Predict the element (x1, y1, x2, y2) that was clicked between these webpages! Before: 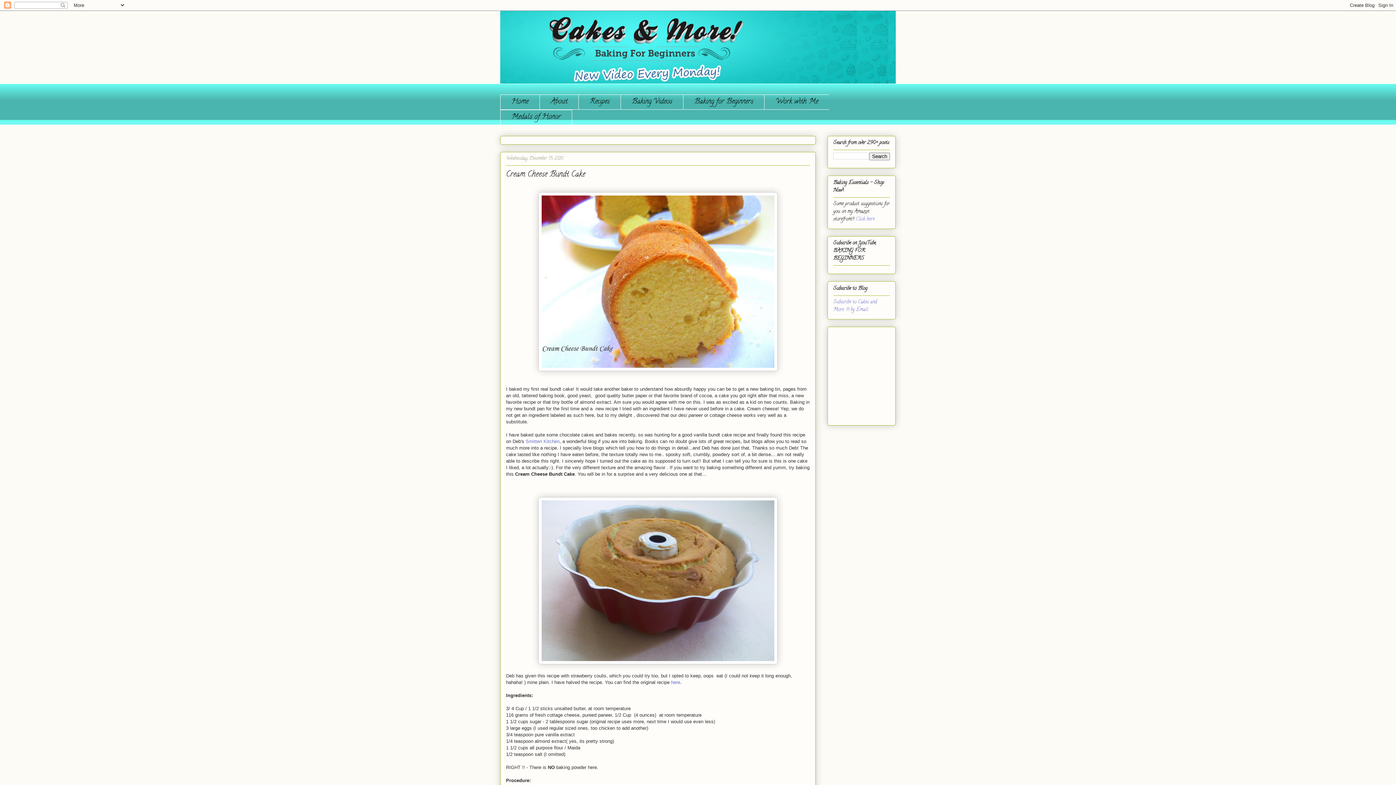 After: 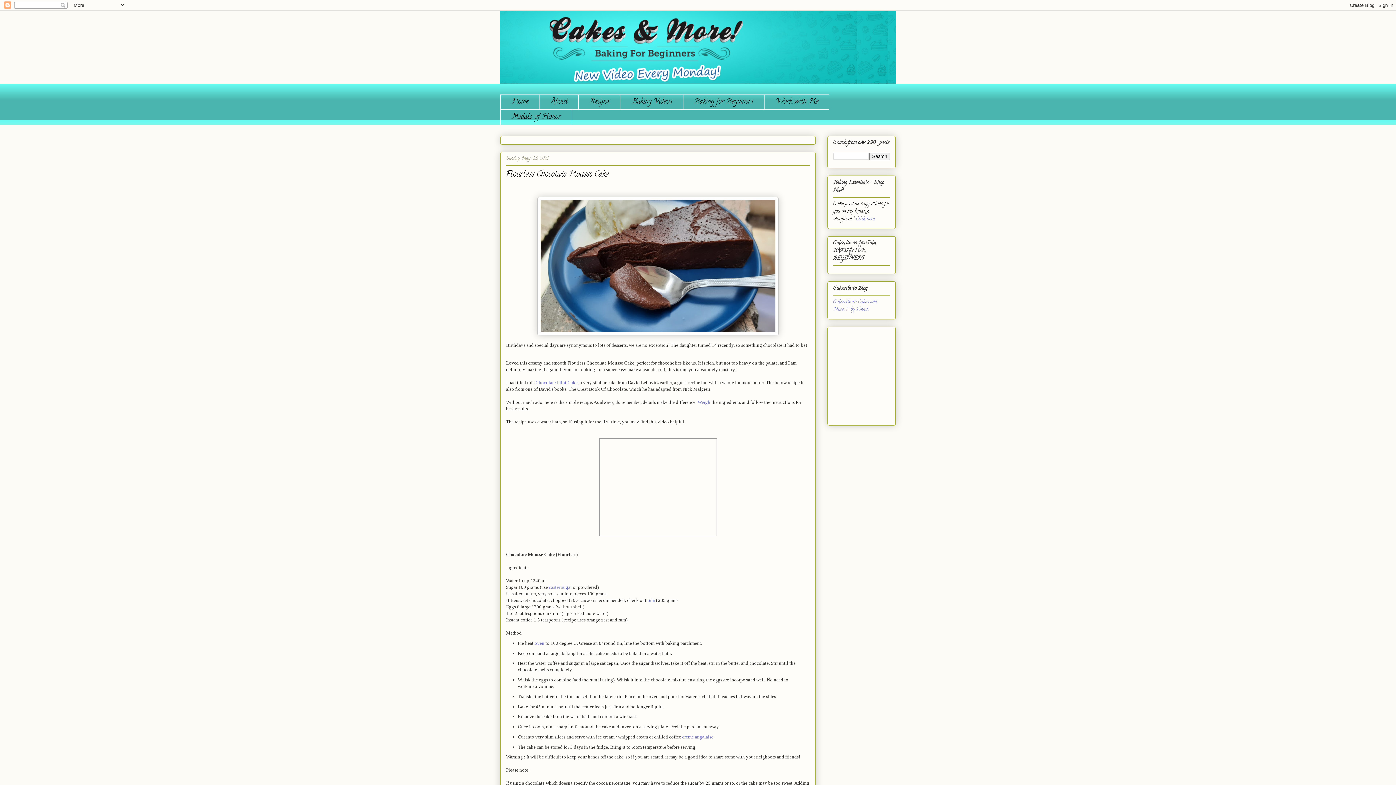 Action: bbox: (500, 10, 896, 83)